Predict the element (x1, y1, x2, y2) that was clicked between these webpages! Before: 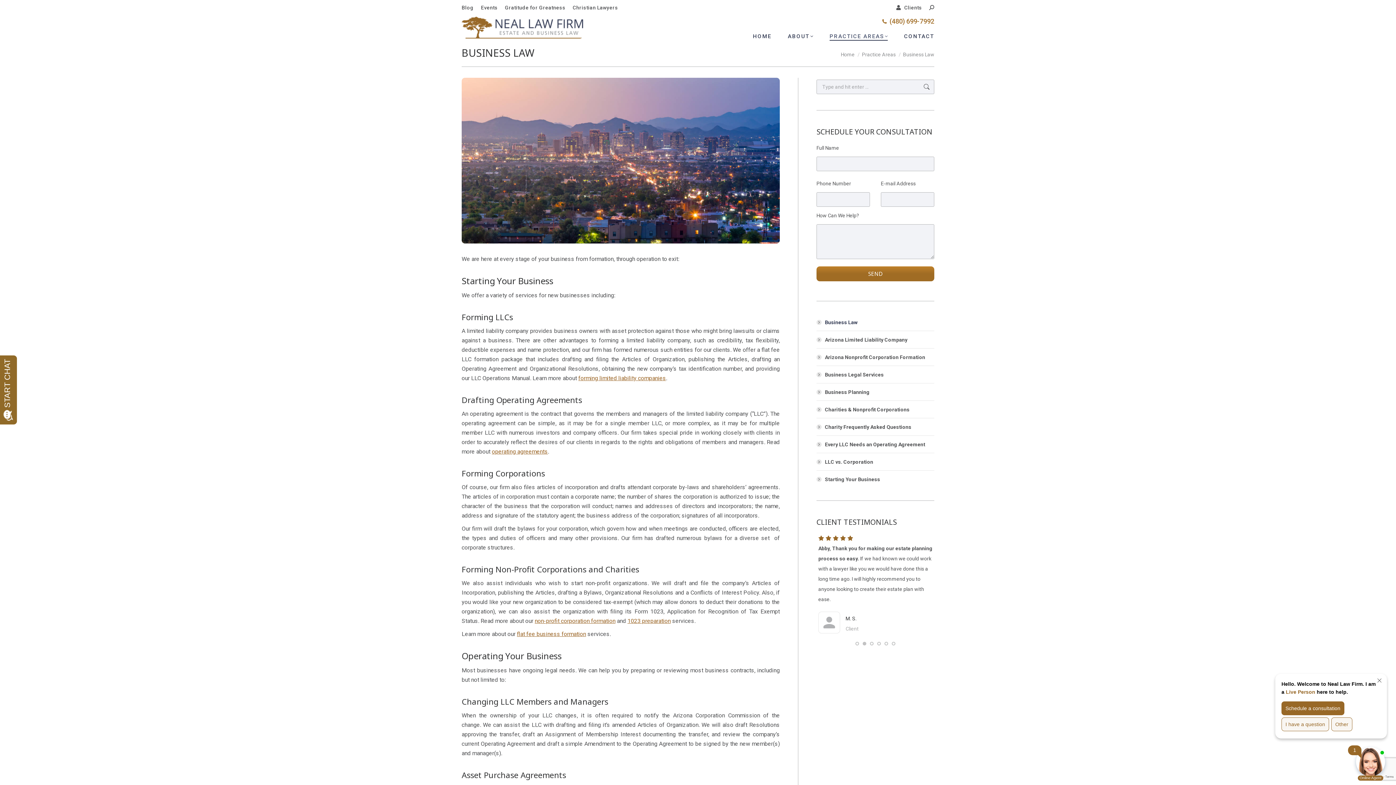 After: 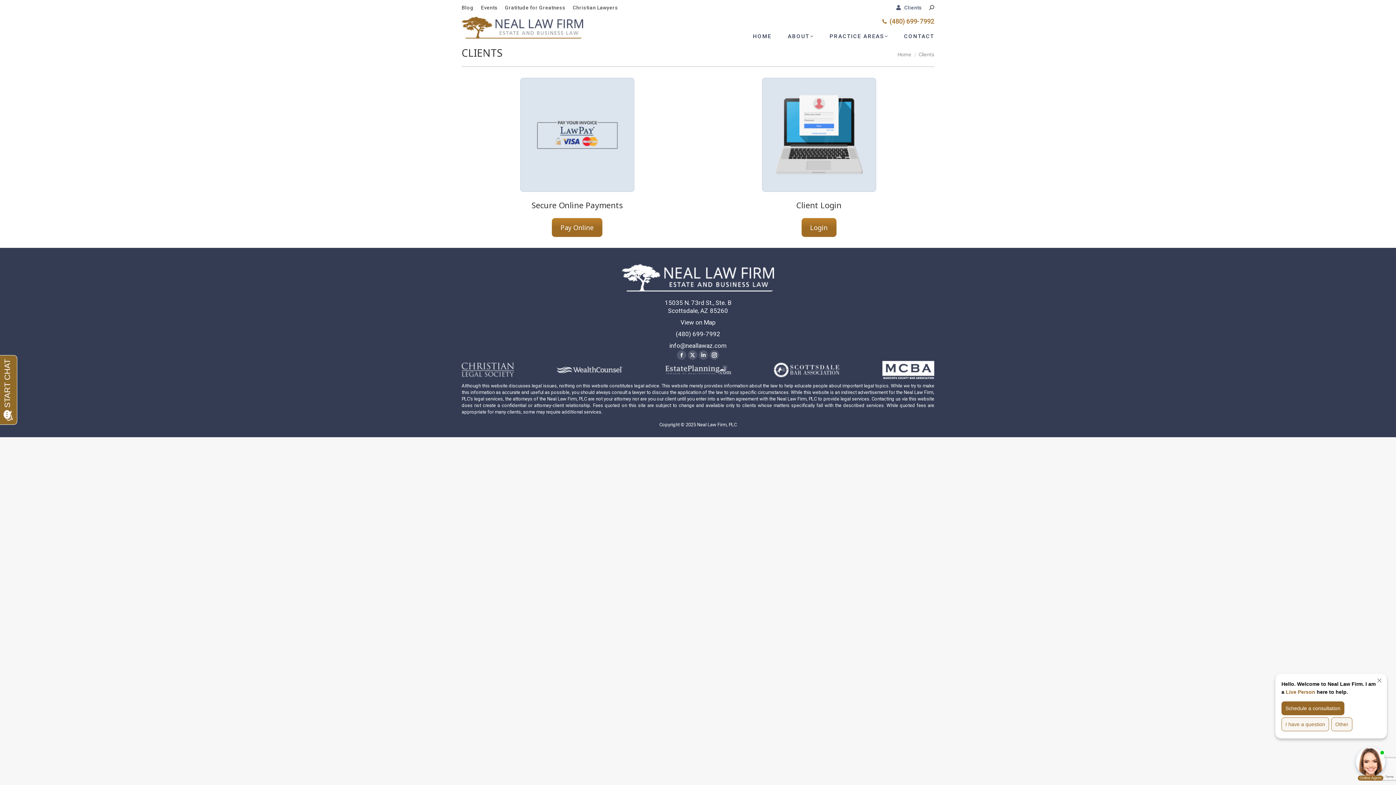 Action: label:  Clients bbox: (896, 3, 922, 11)